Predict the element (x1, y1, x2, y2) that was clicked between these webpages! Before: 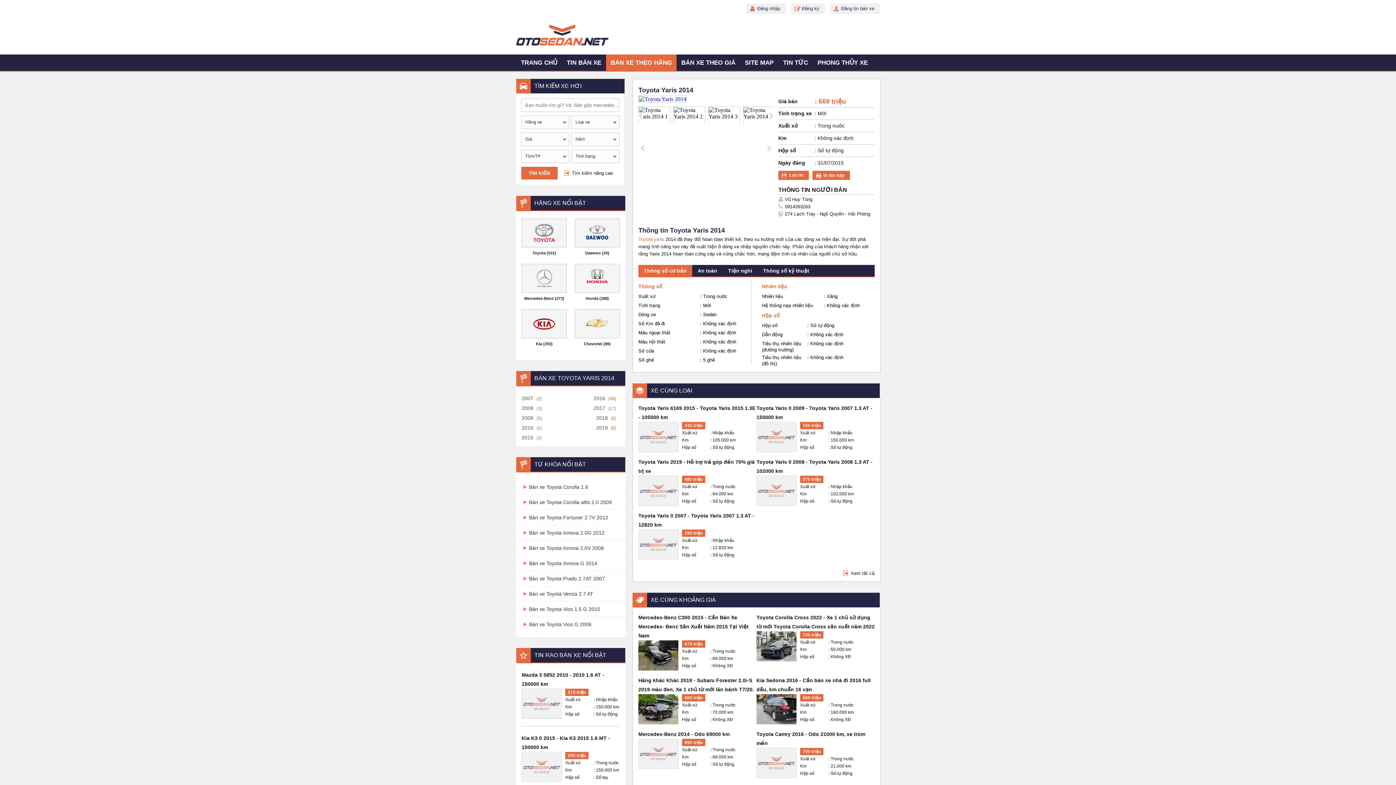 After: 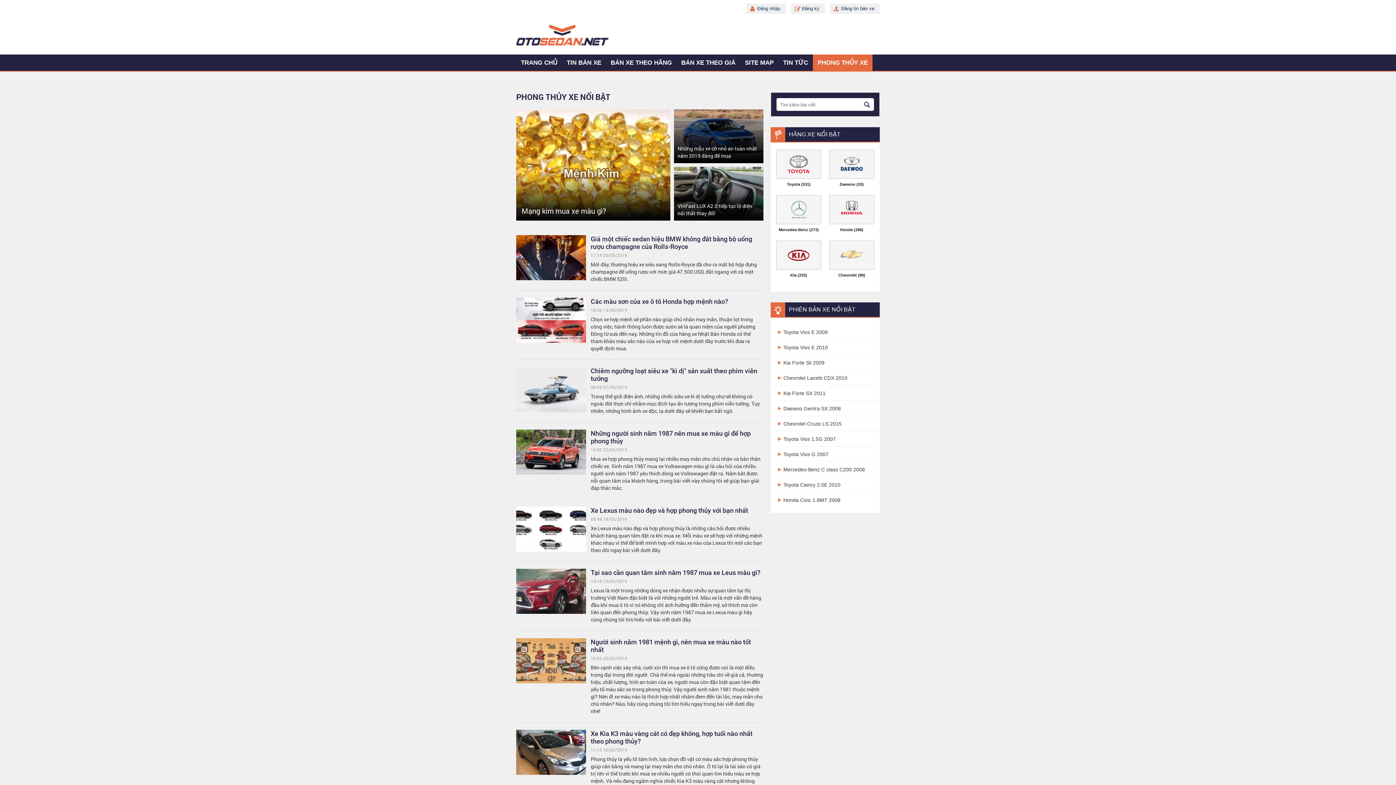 Action: bbox: (813, 54, 872, 70) label: PHONG THỦY XE